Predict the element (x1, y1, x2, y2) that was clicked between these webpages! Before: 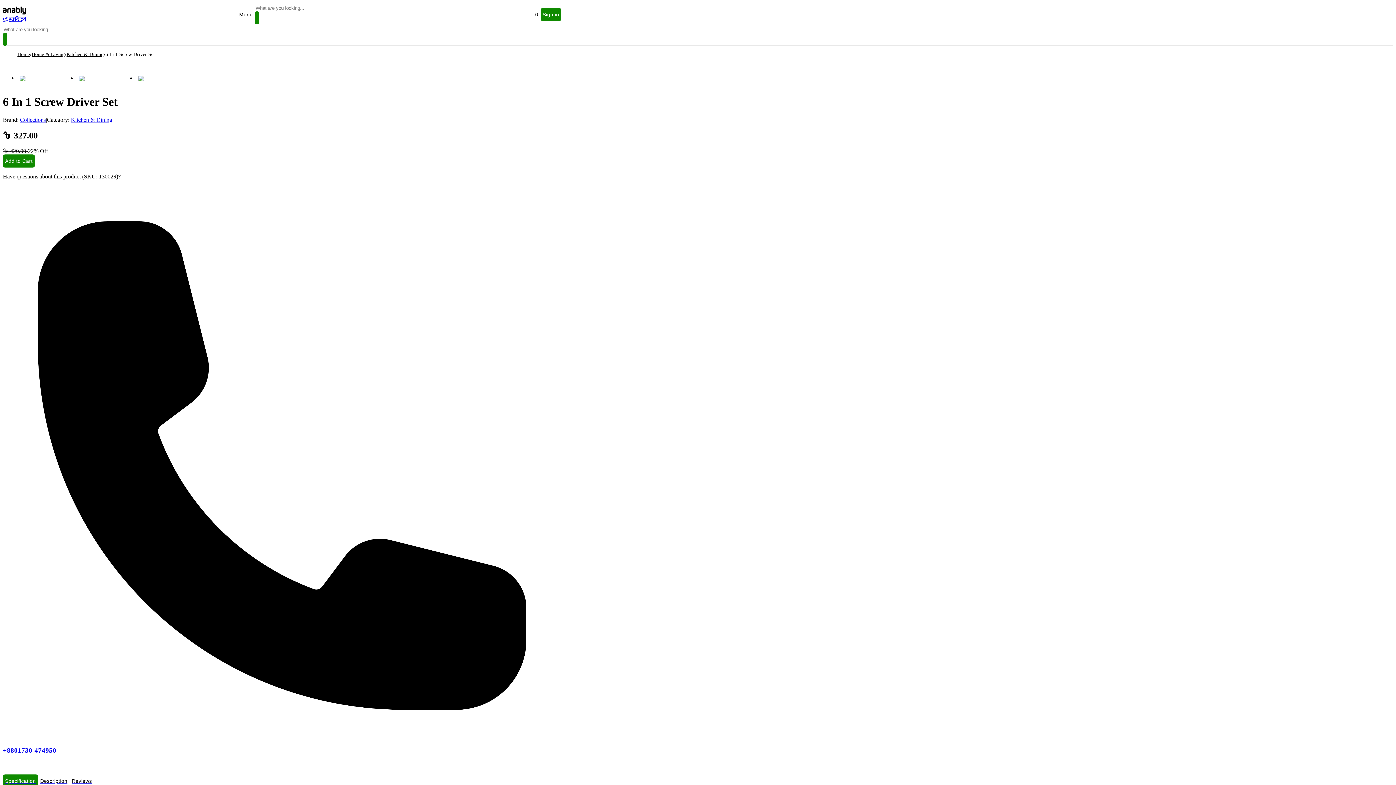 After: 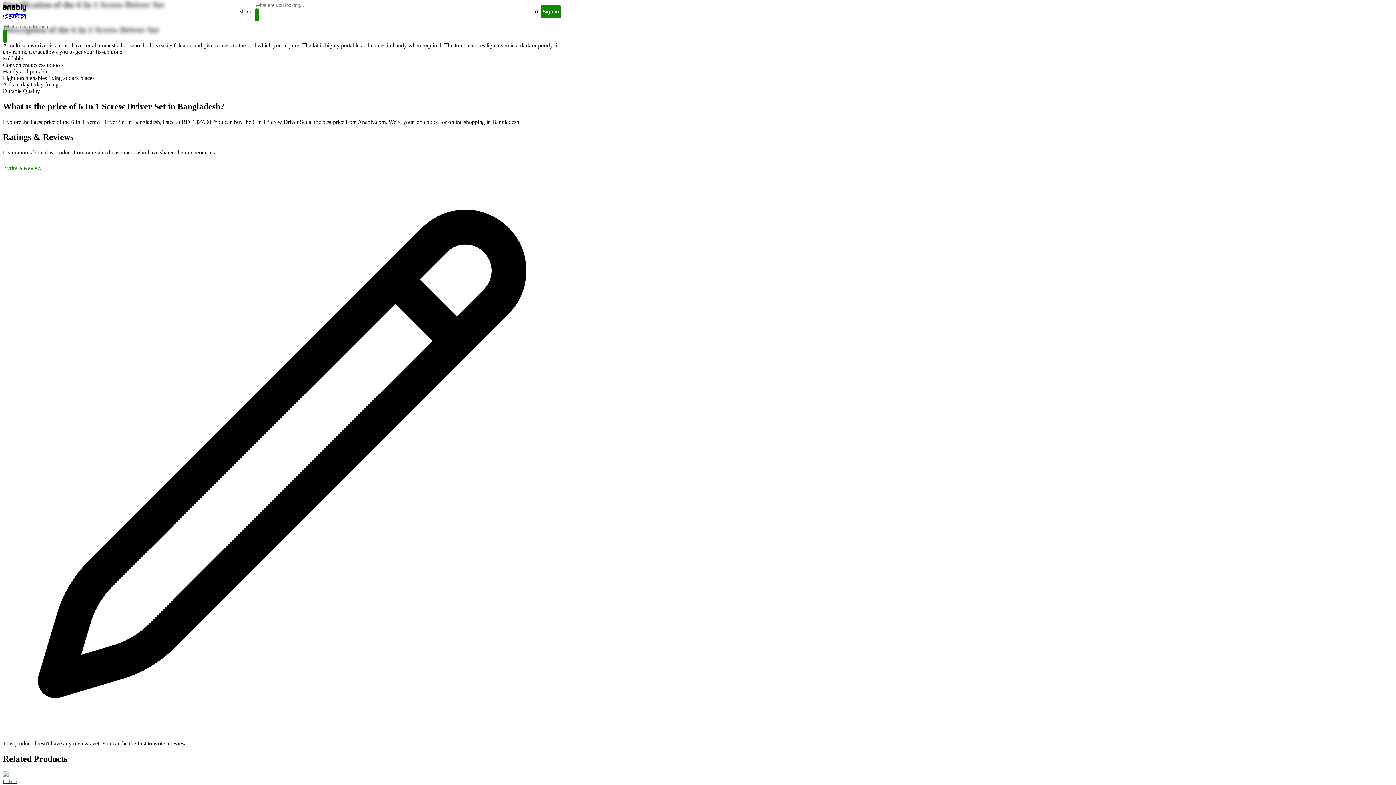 Action: label: Specification bbox: (2, 774, 38, 788)